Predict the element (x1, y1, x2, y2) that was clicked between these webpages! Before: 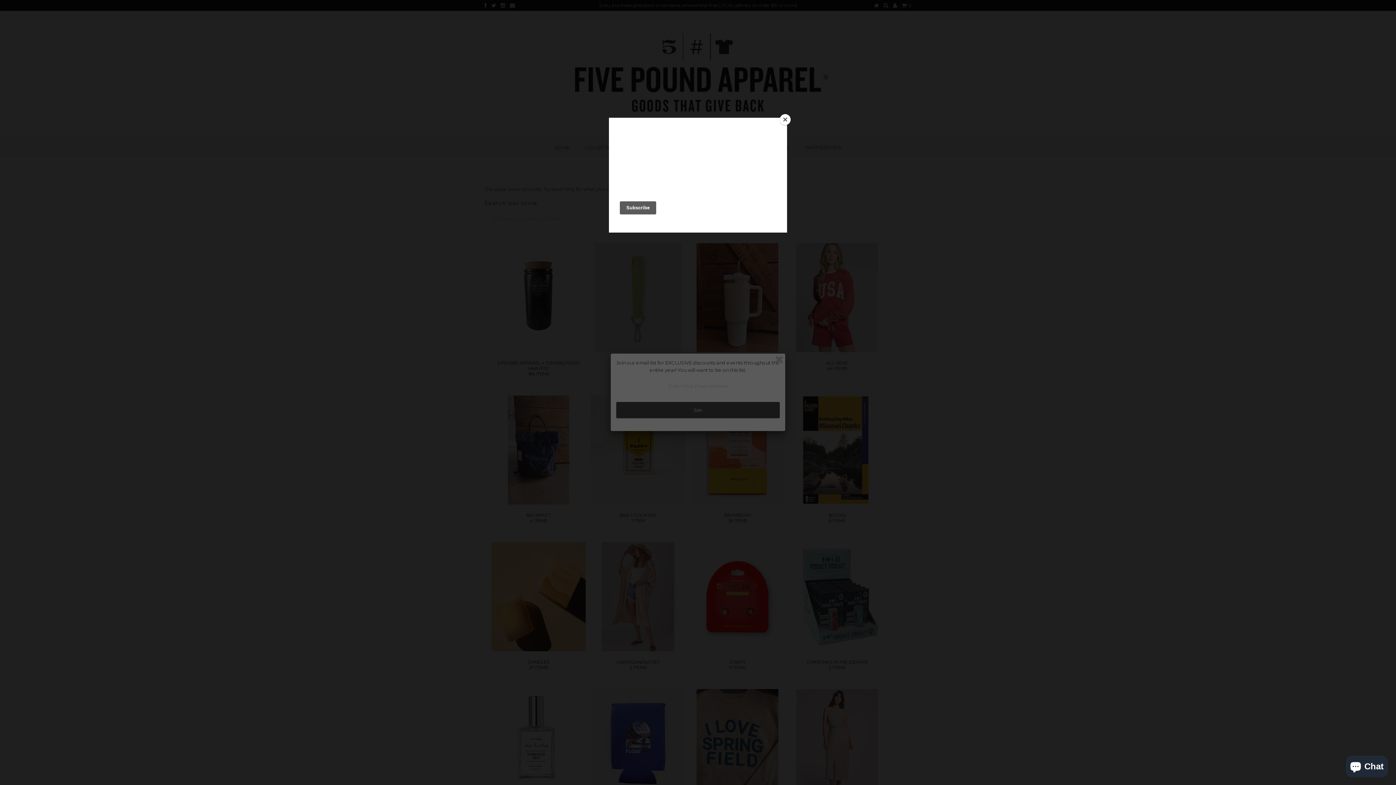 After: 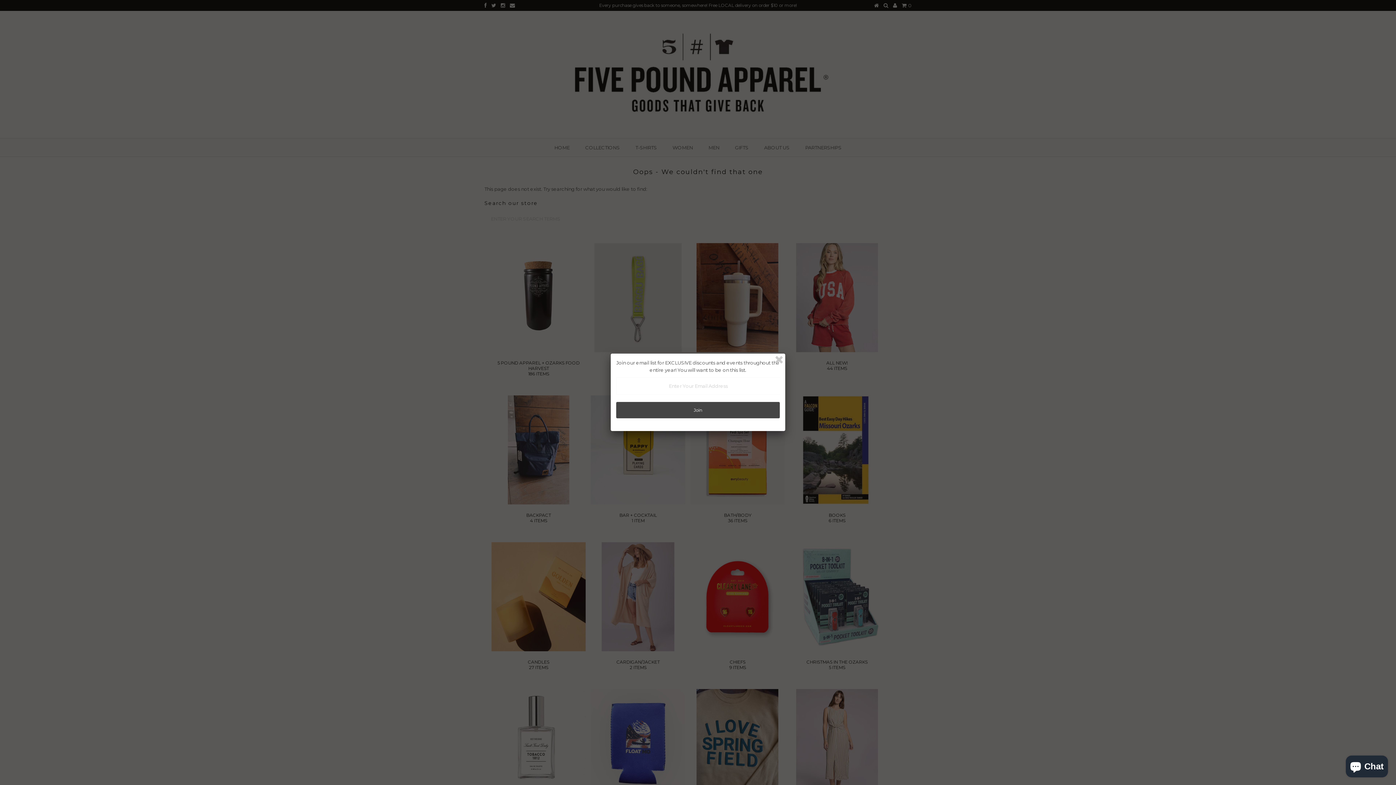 Action: label: Close bbox: (780, 114, 790, 125)